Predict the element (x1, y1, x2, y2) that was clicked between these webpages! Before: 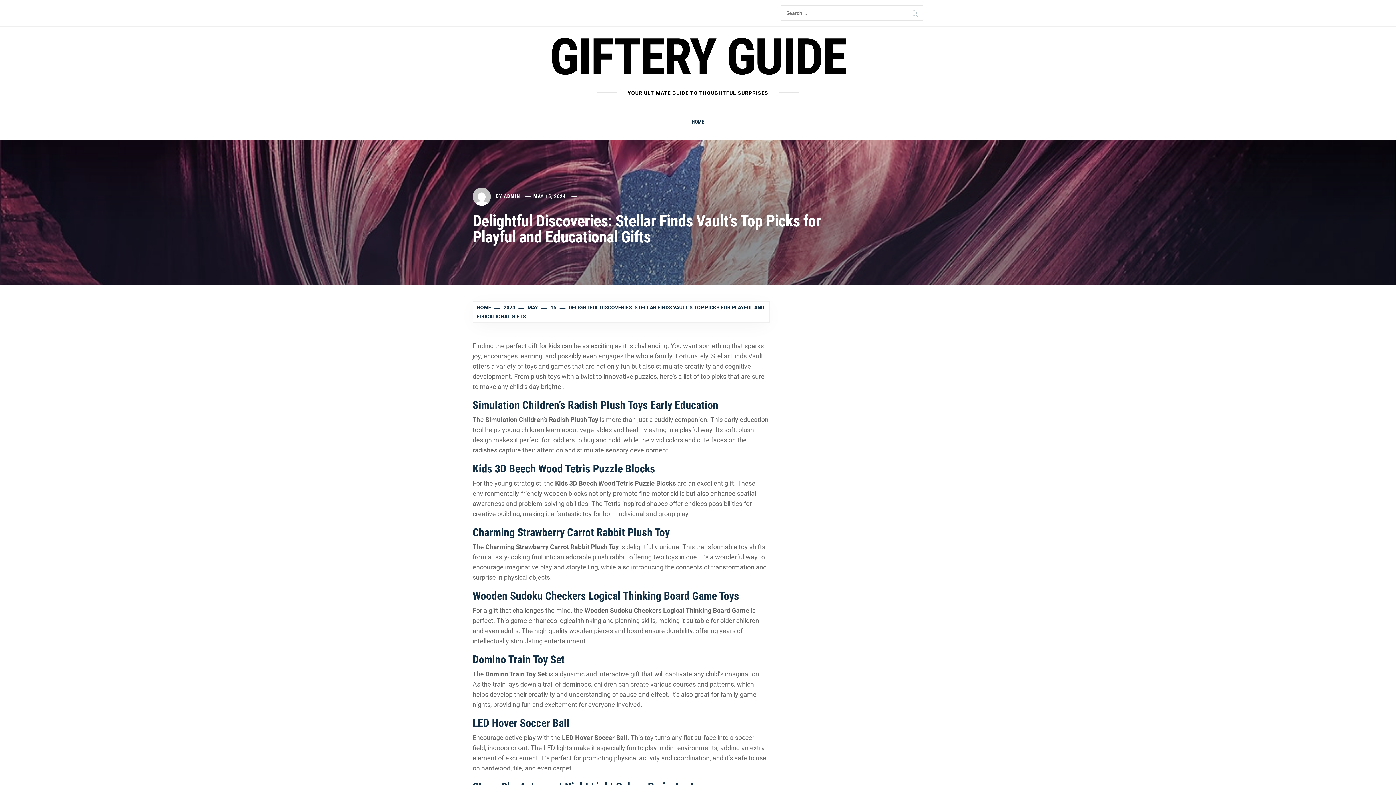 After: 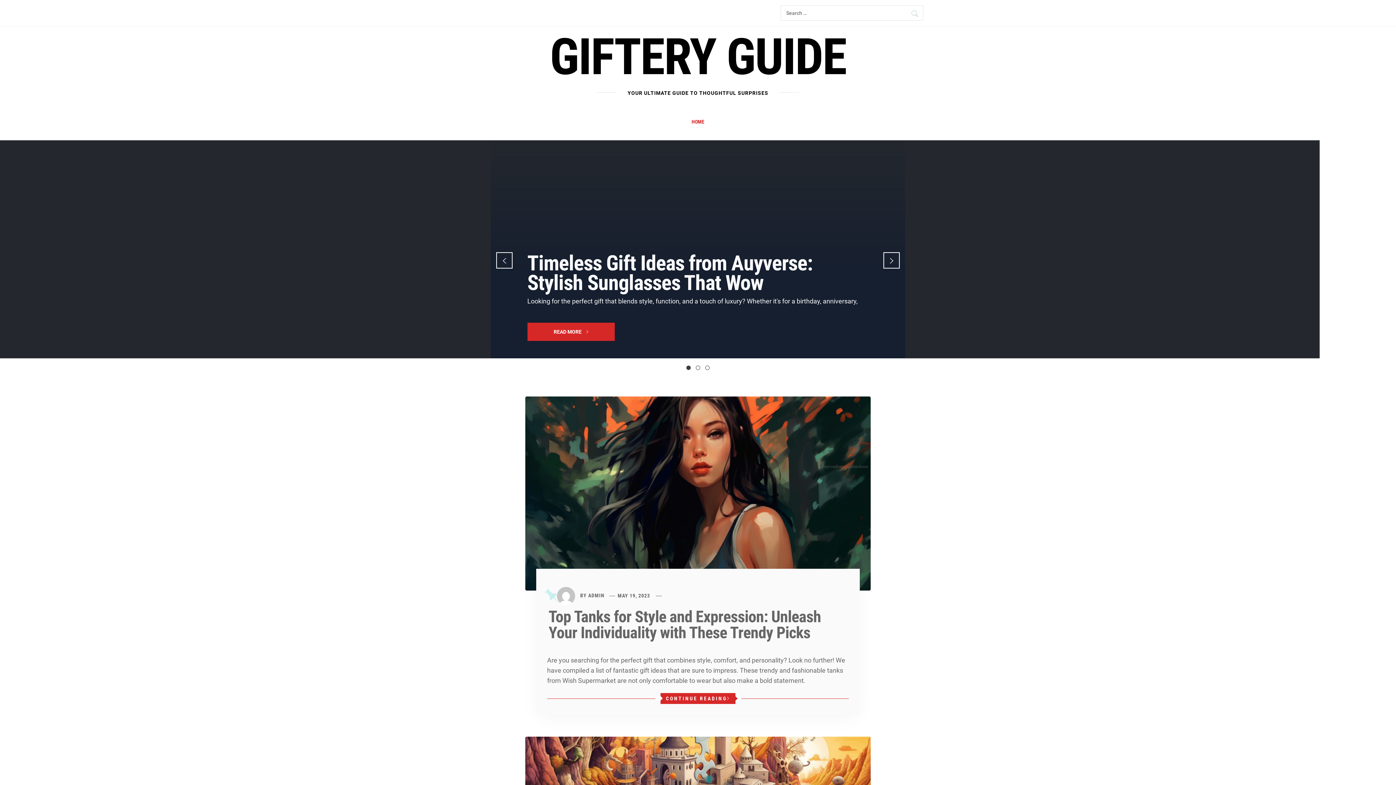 Action: label: HOME bbox: (476, 304, 493, 310)